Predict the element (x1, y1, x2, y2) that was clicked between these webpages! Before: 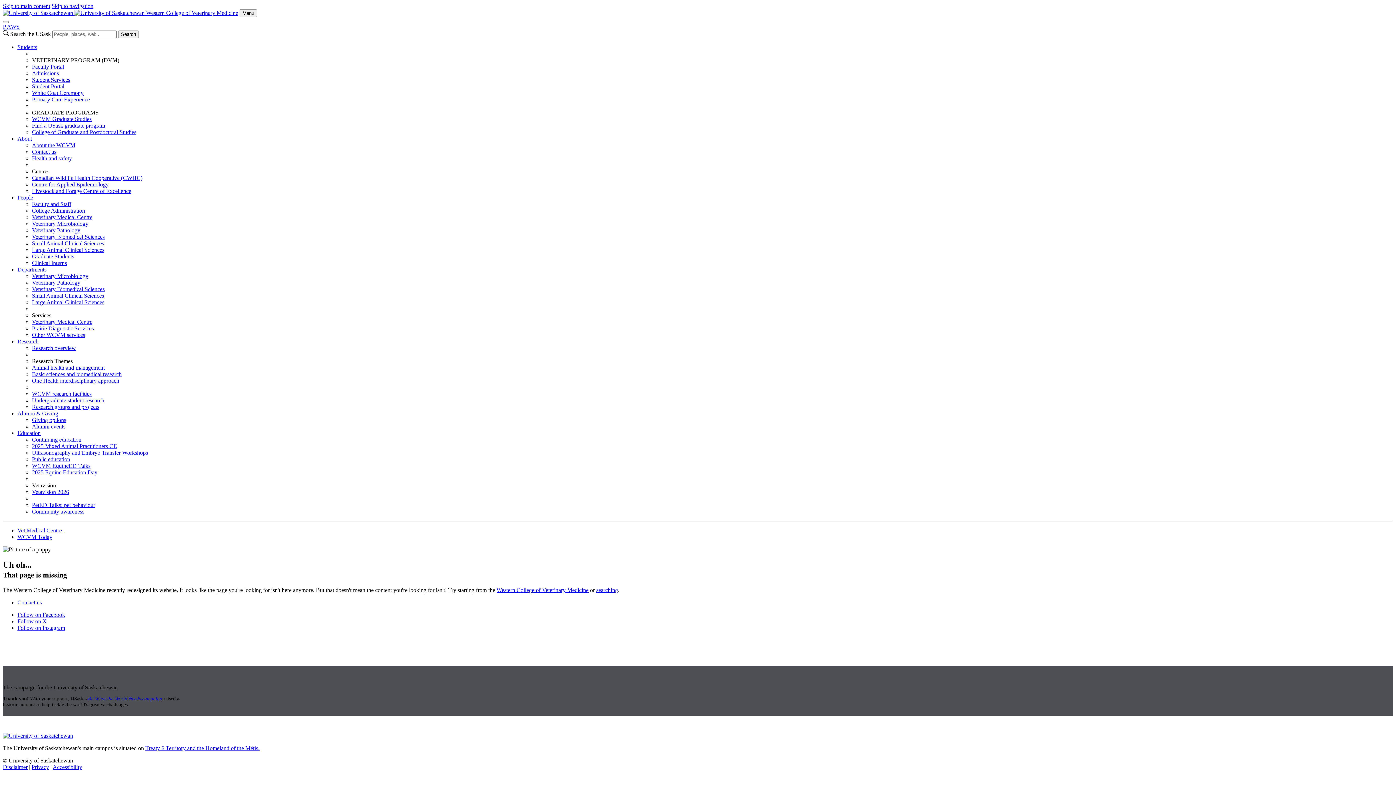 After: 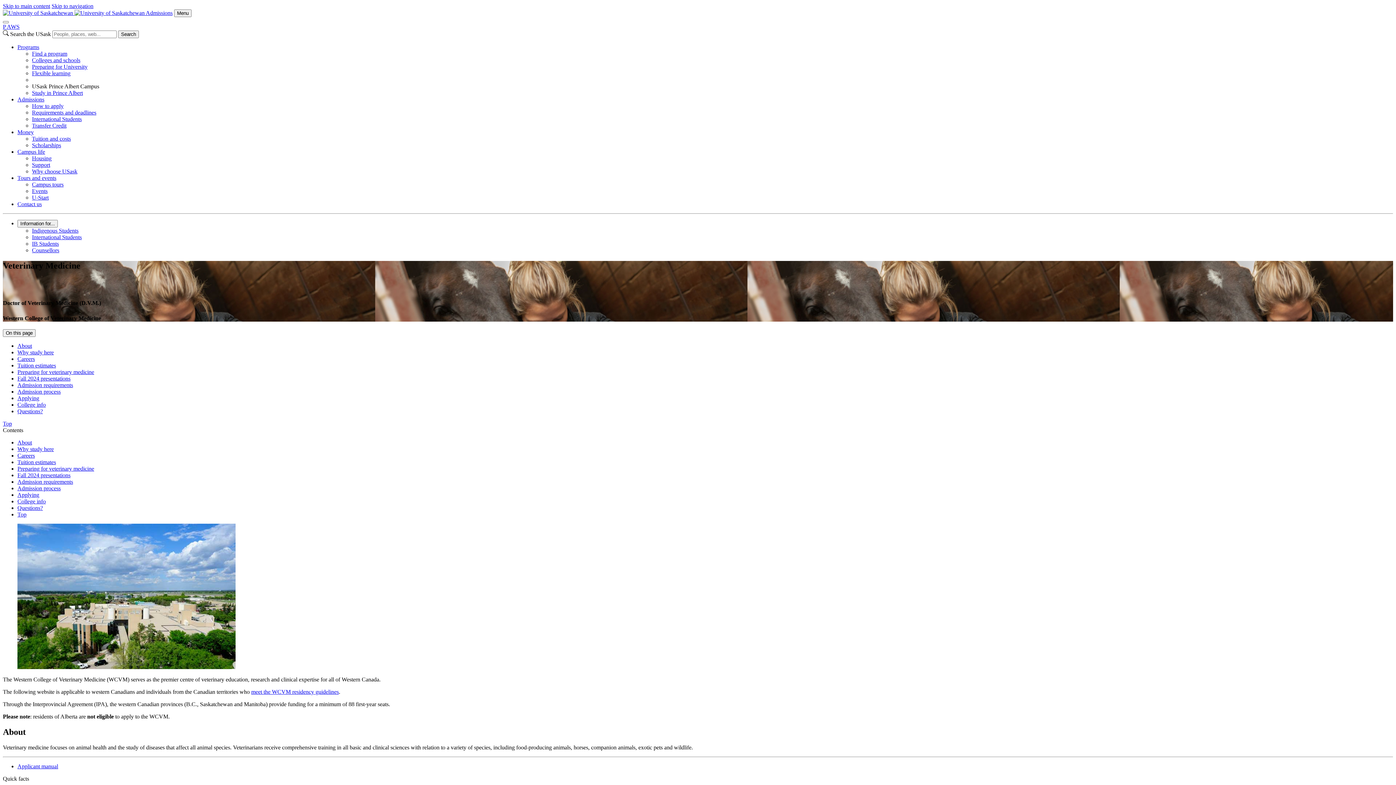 Action: bbox: (32, 70, 58, 76) label: Admissions